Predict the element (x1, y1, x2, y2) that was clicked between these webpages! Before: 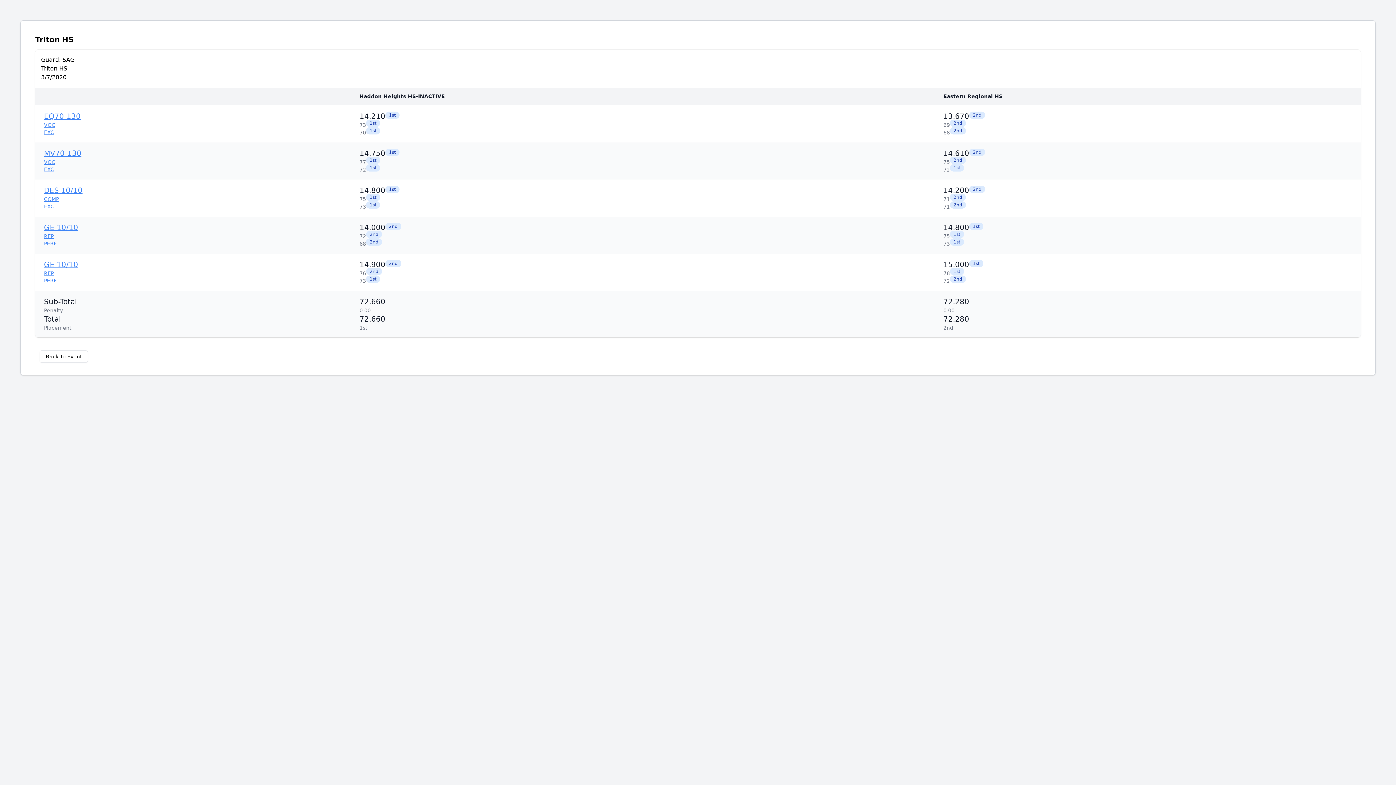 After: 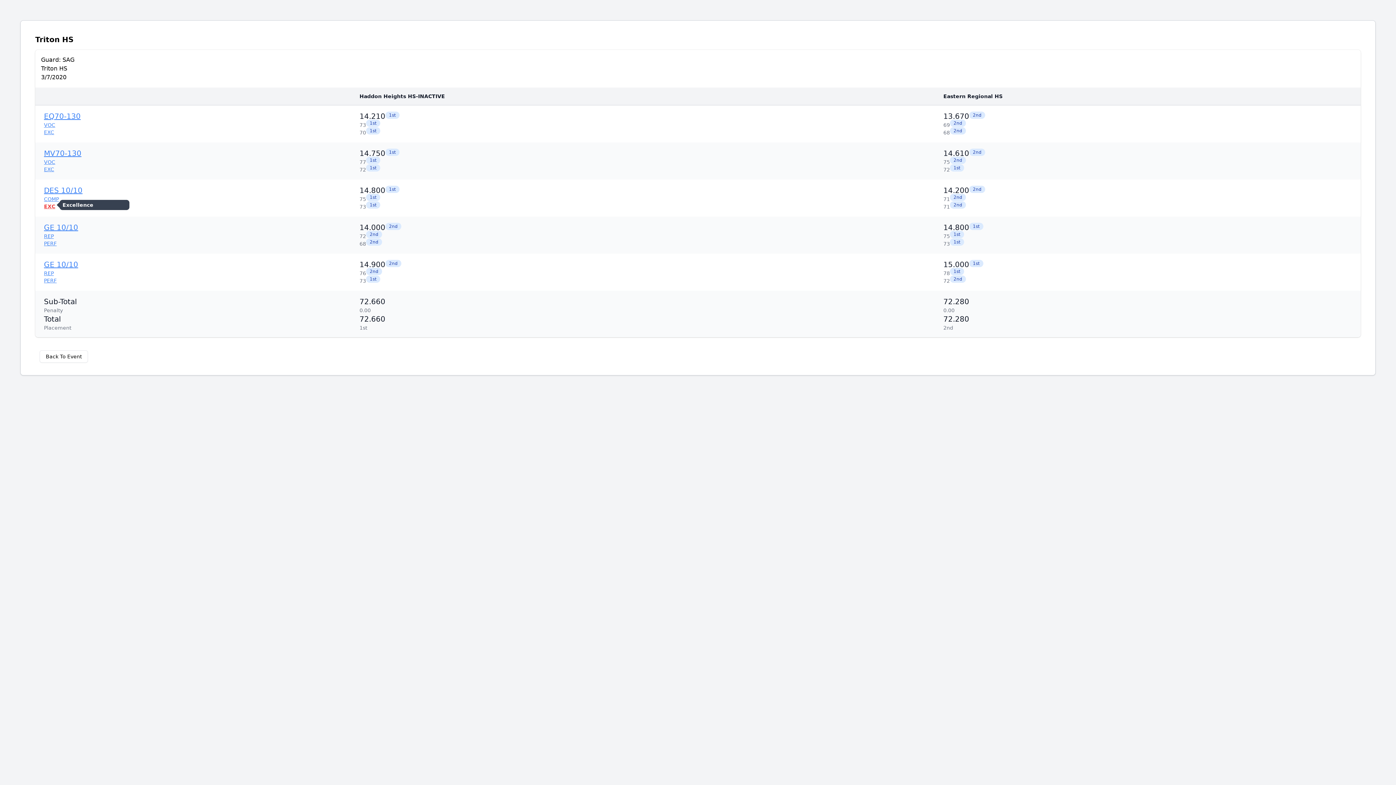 Action: bbox: (44, 202, 54, 210) label: EXC